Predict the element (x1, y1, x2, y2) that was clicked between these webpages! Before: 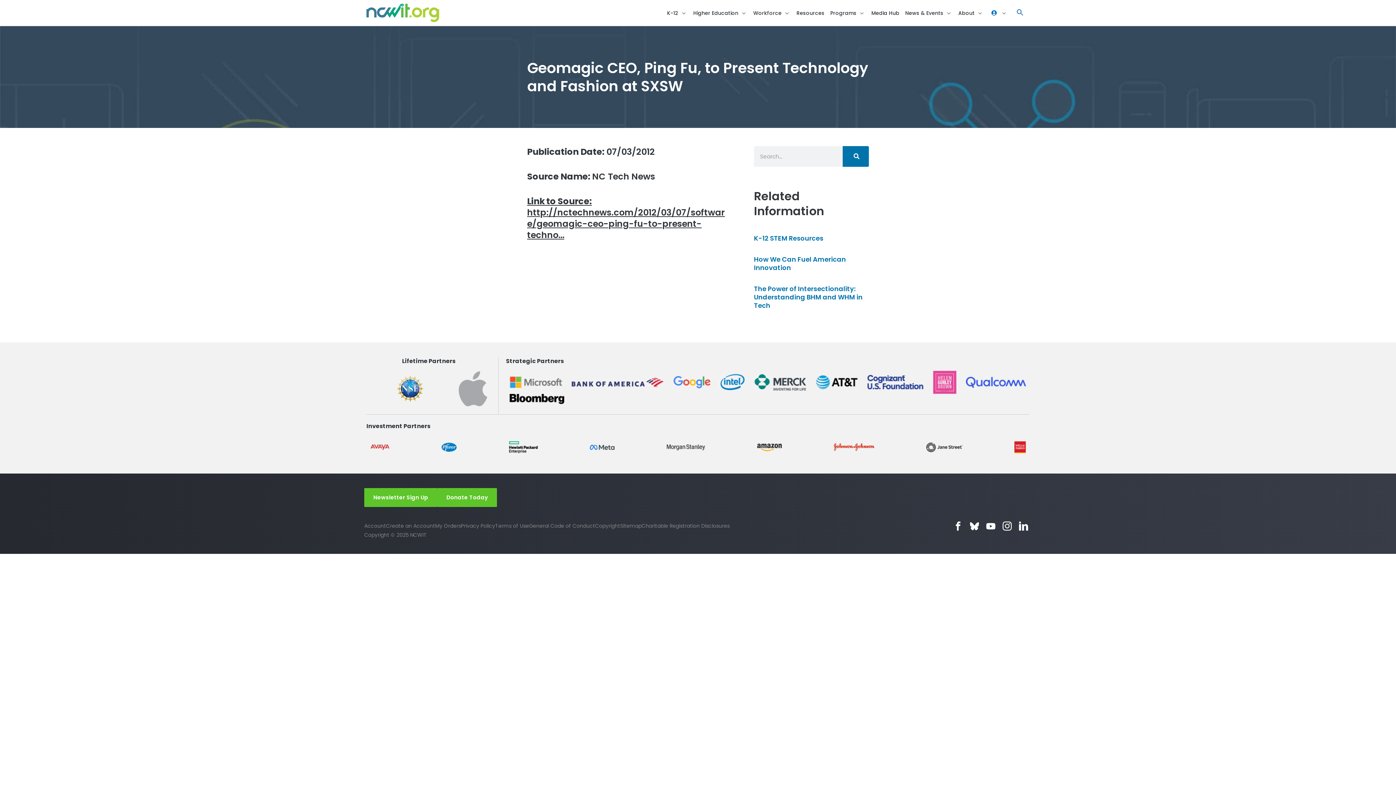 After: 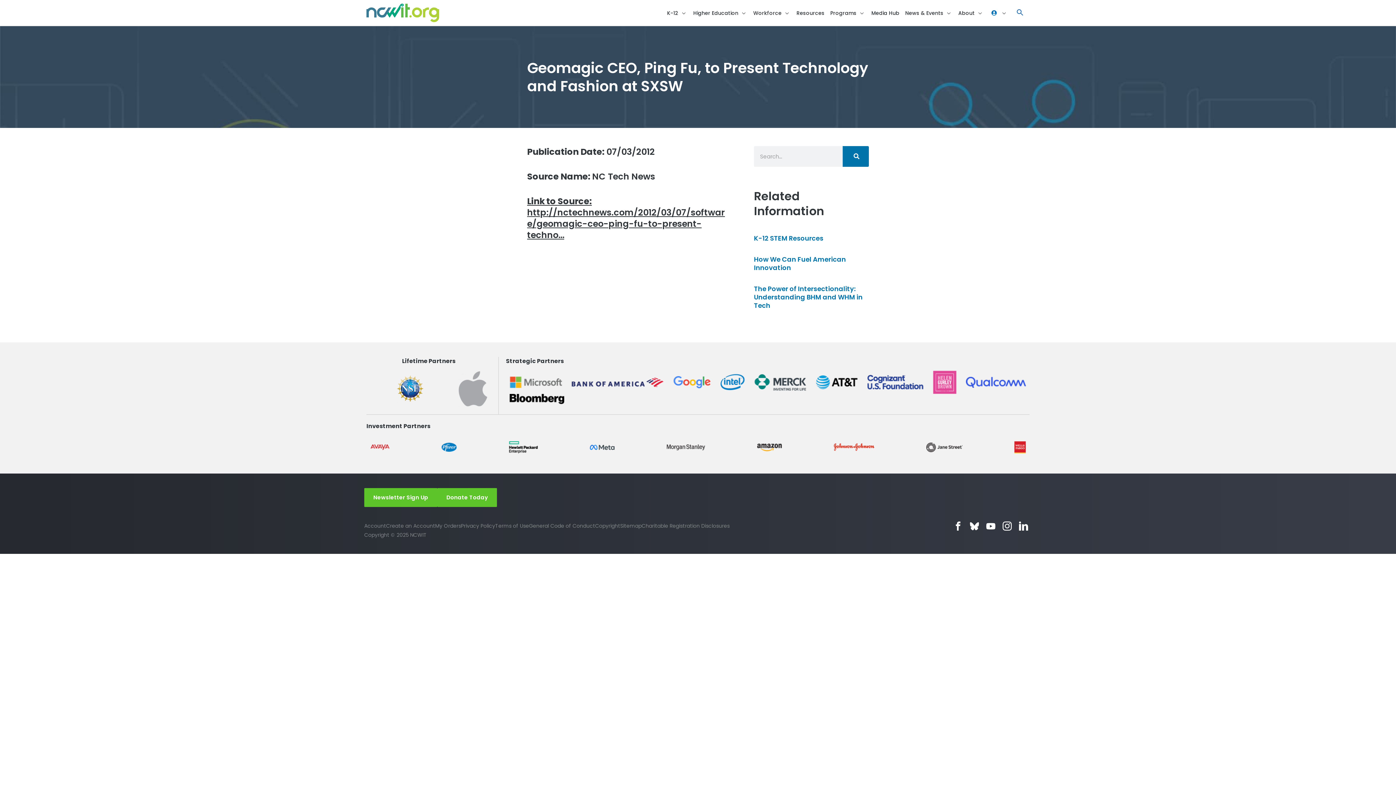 Action: bbox: (589, 444, 614, 450)